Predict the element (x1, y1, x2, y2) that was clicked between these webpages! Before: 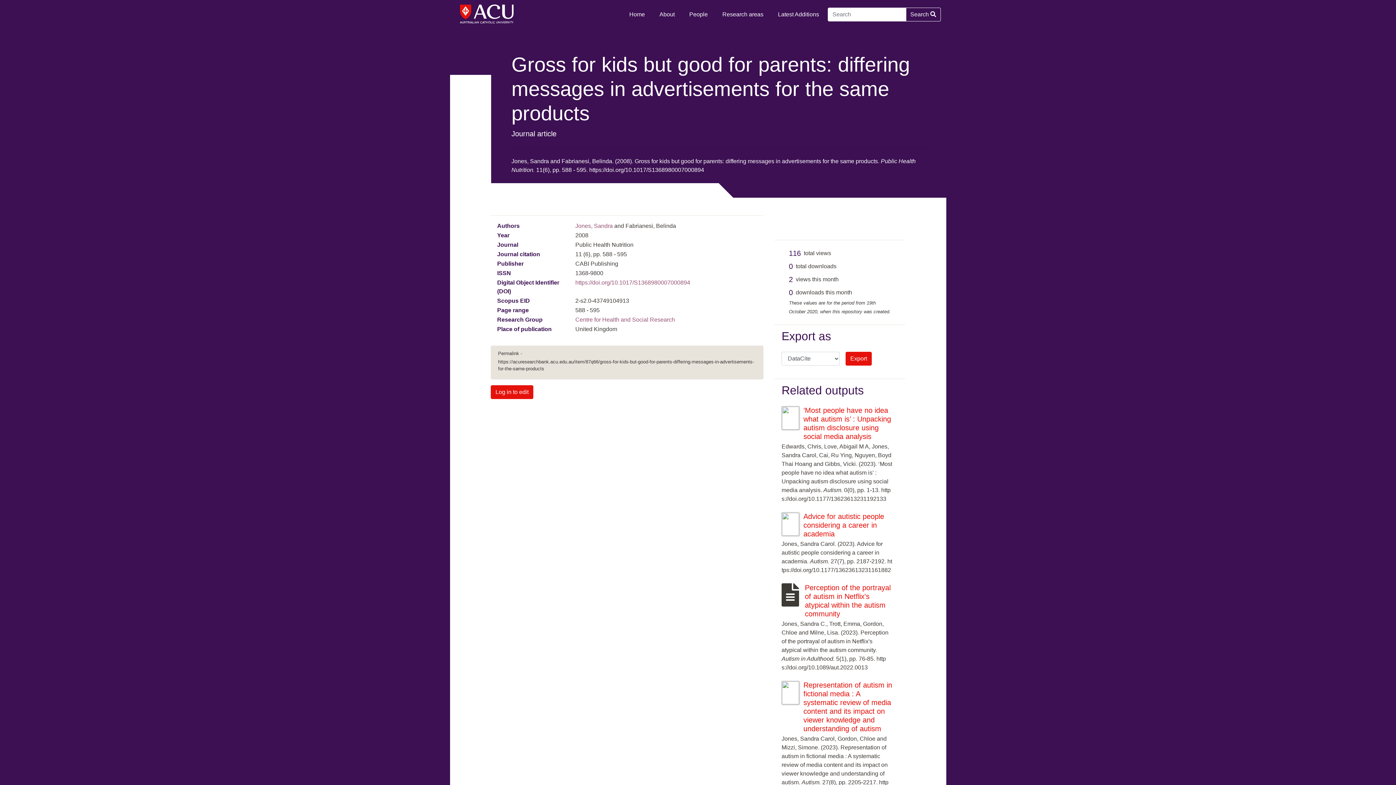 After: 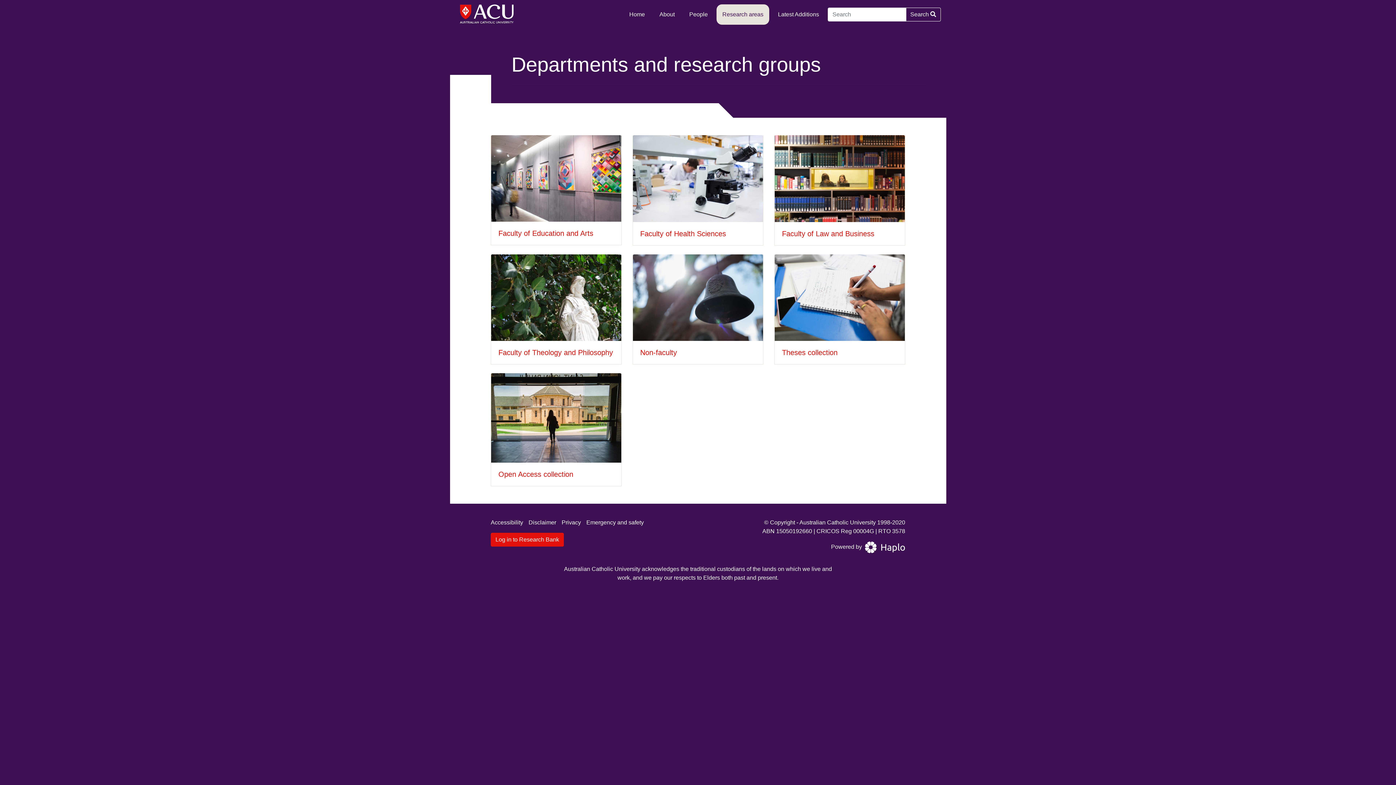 Action: label: Research areas bbox: (716, 4, 769, 24)